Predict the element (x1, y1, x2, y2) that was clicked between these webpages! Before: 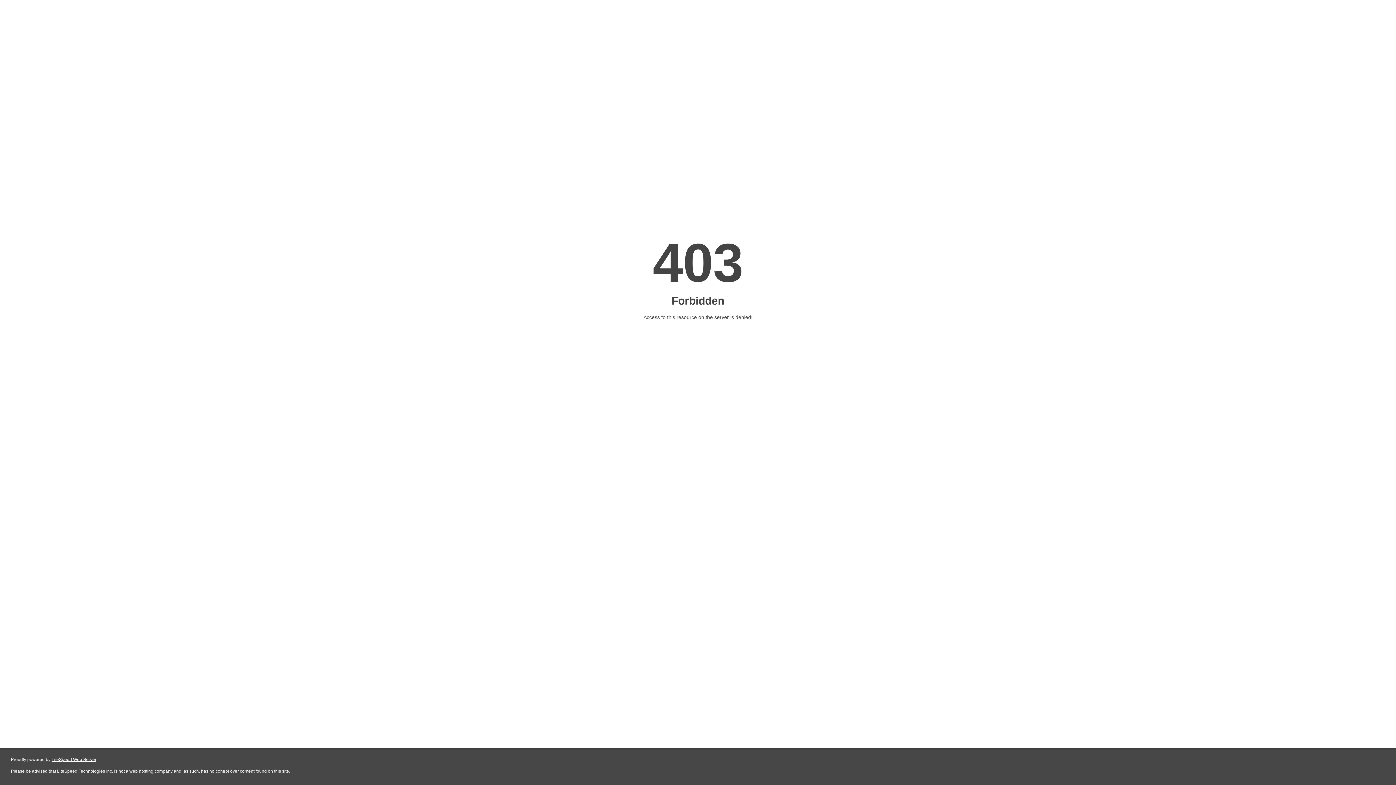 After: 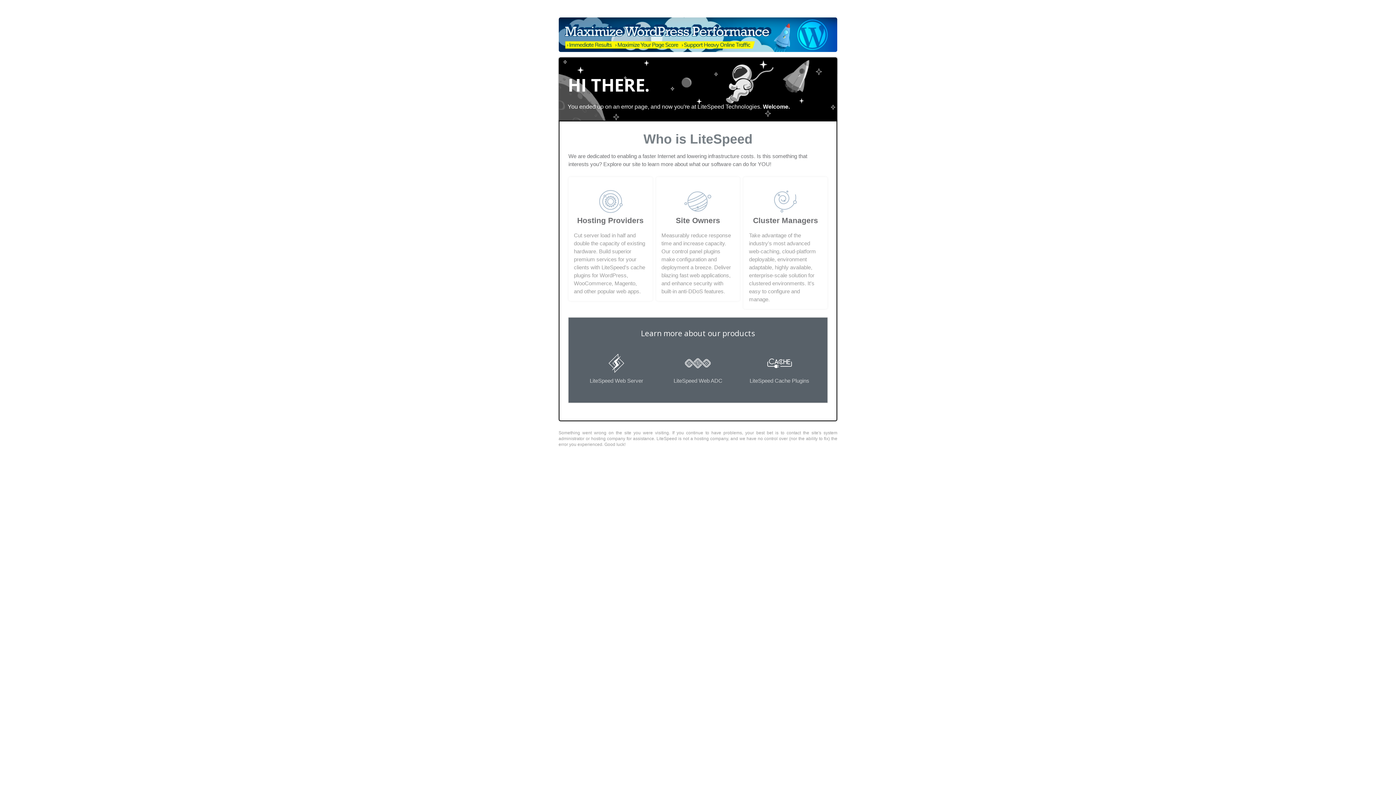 Action: label: LiteSpeed Web Server bbox: (51, 757, 96, 762)